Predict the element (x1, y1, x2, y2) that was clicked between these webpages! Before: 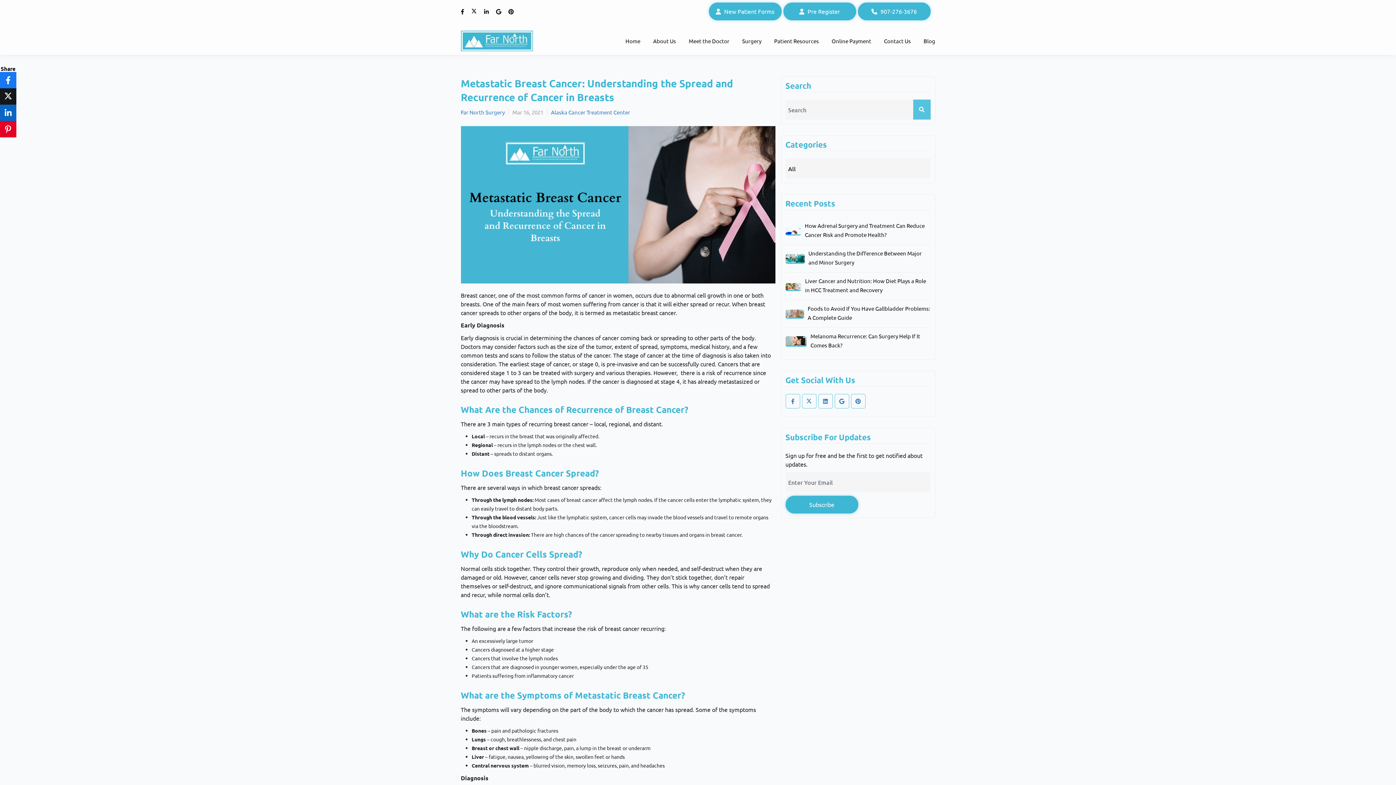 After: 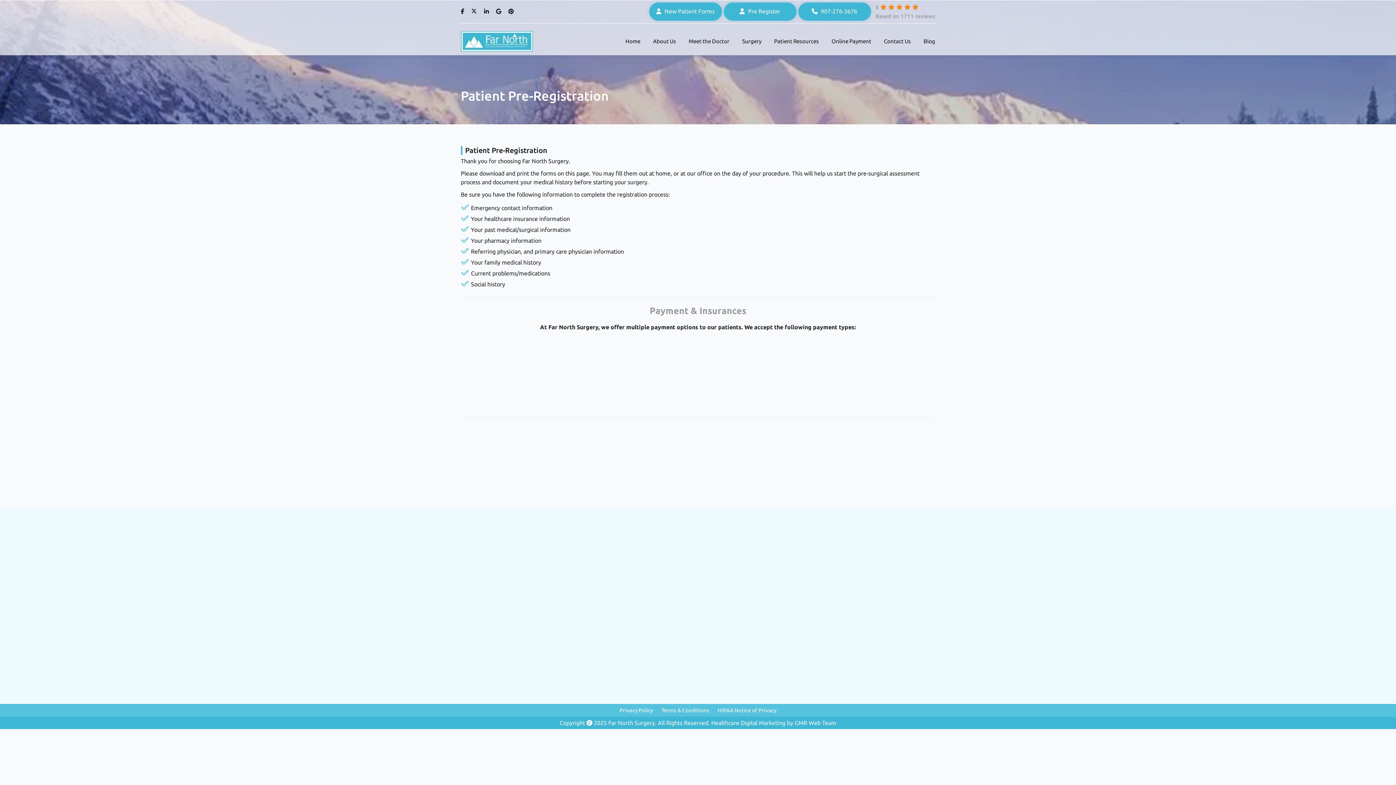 Action: label:  Pre Register bbox: (783, 2, 856, 20)